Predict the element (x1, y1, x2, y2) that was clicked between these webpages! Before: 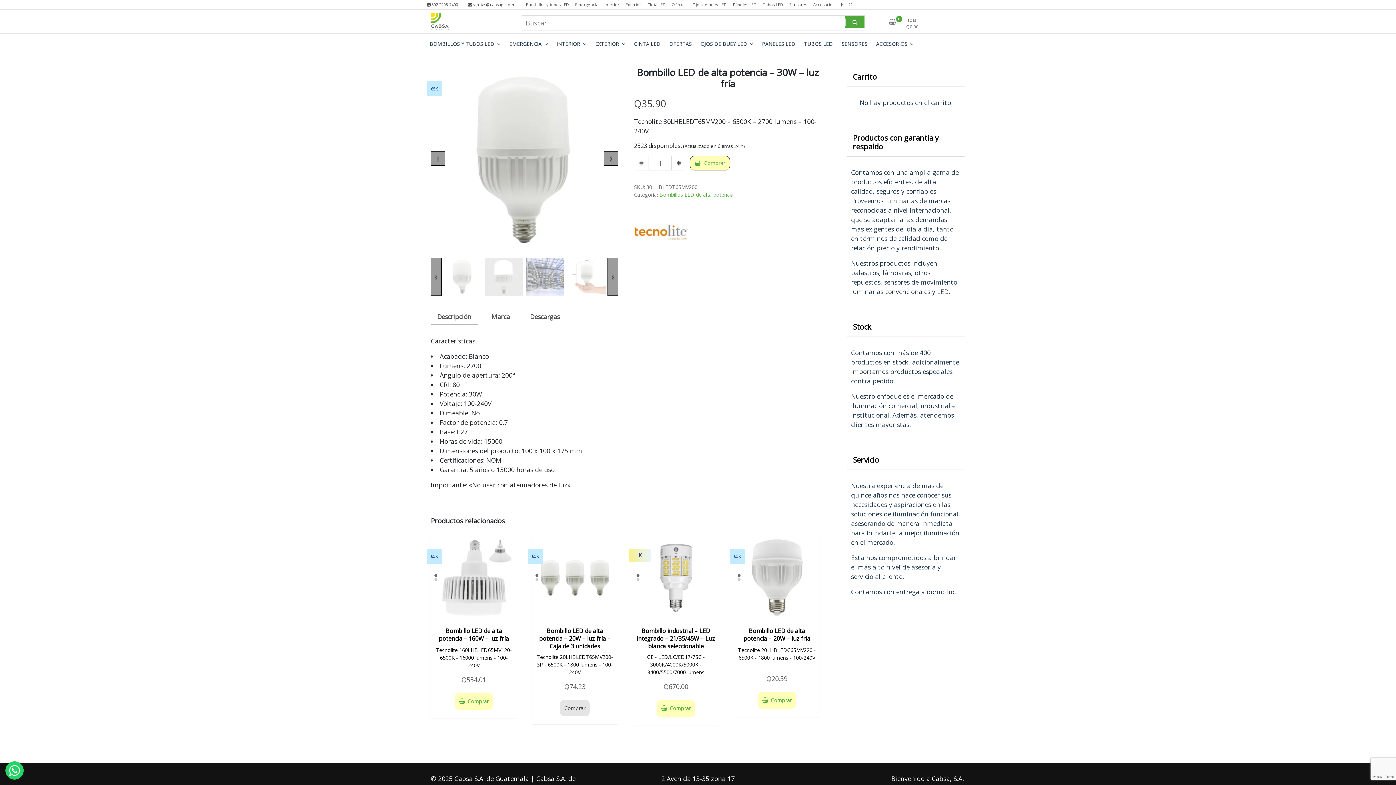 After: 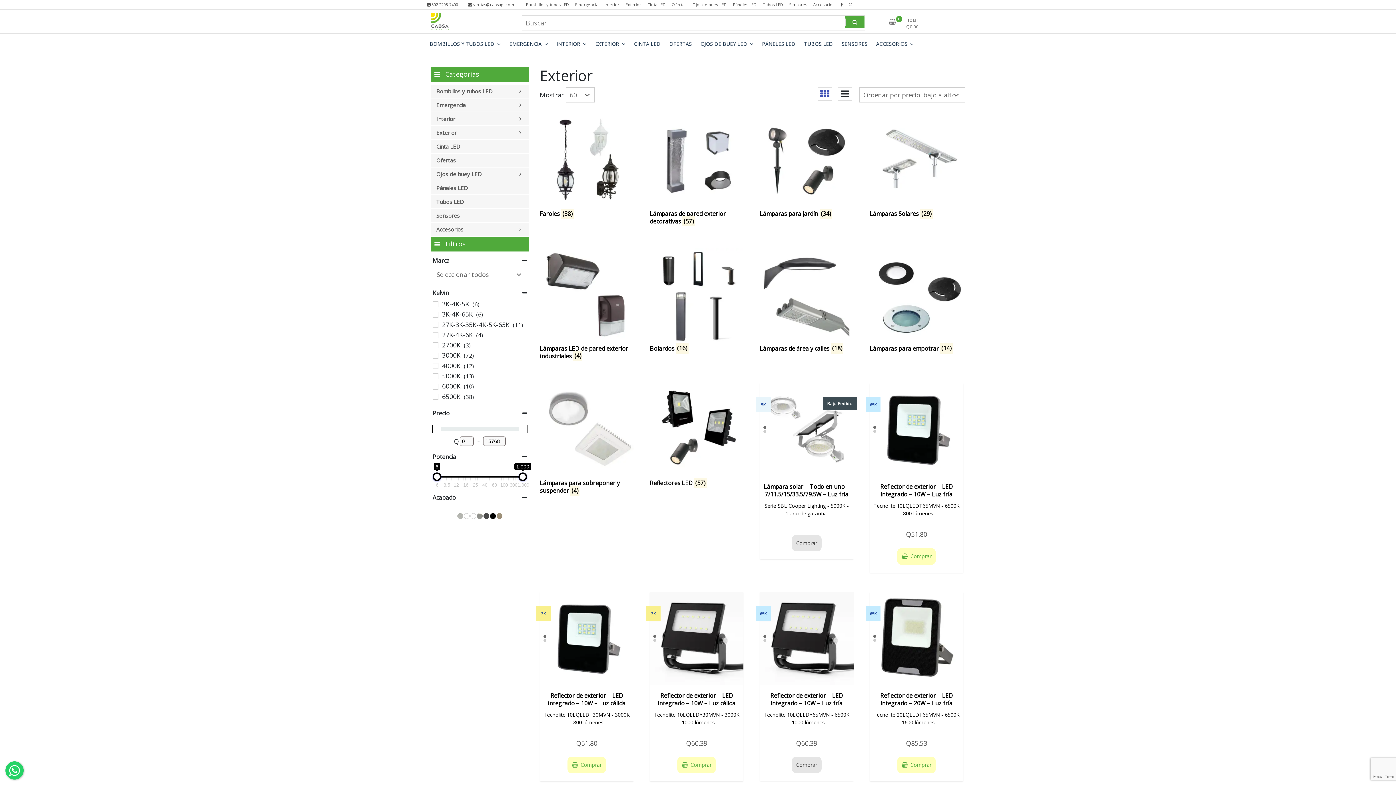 Action: bbox: (590, 35, 629, 52) label: EXTERIOR